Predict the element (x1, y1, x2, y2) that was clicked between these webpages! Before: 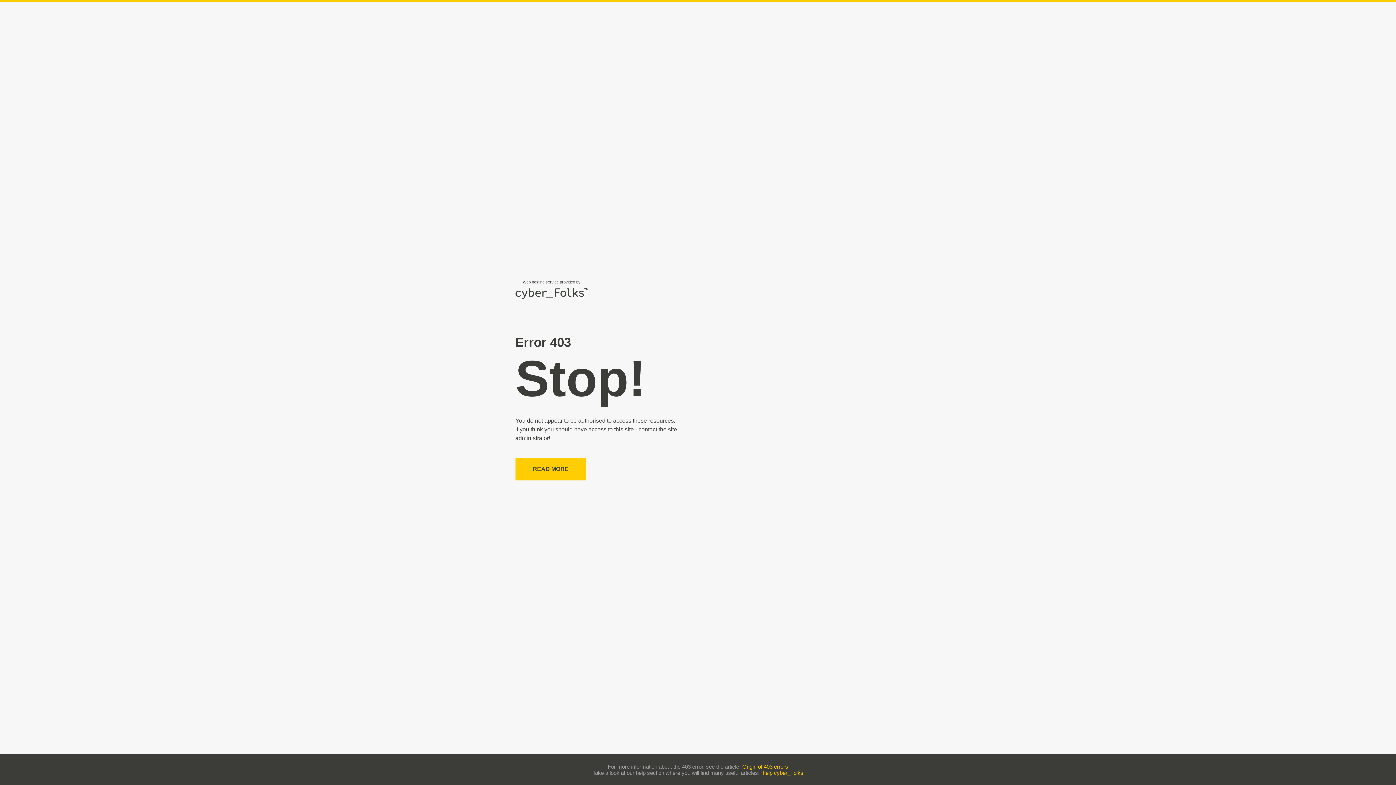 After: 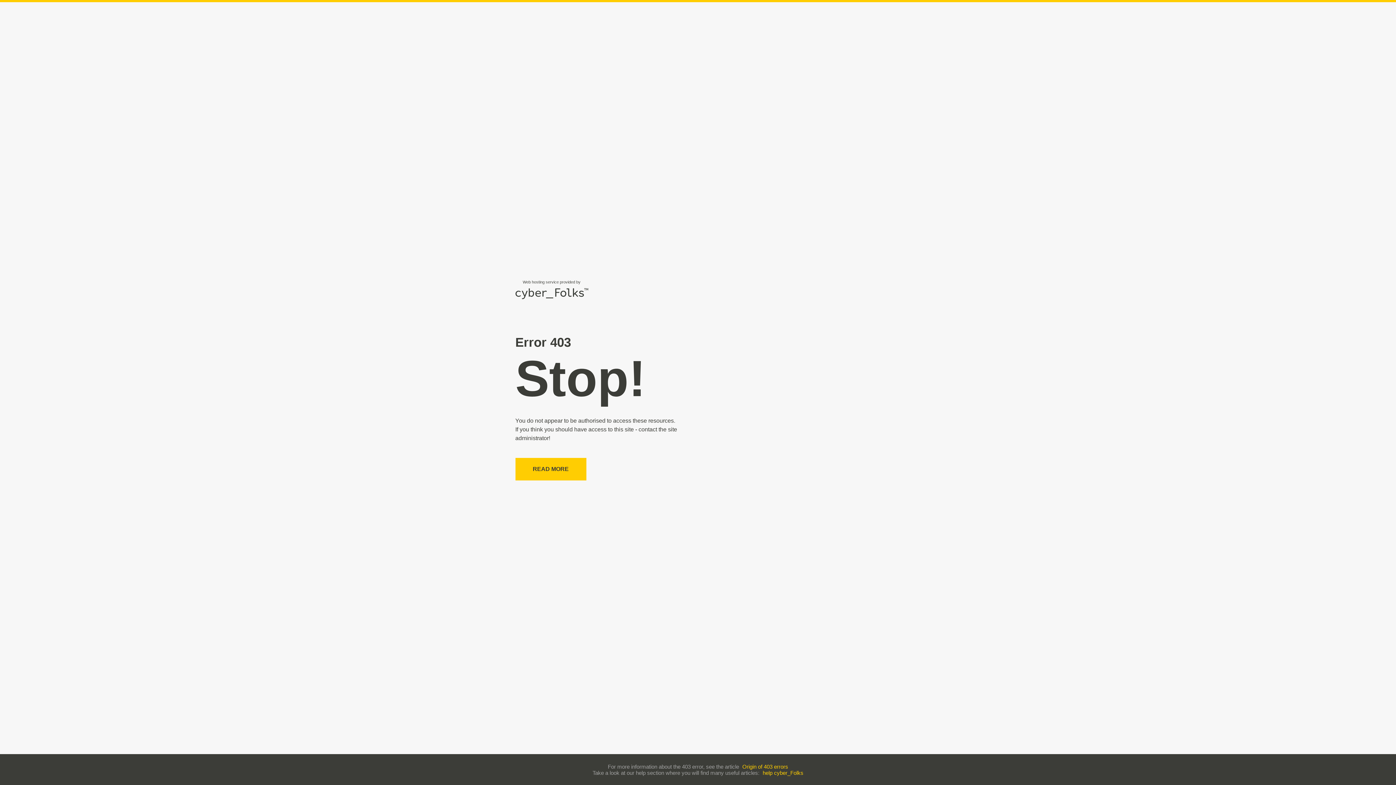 Action: label: help cyber_Folks bbox: (762, 770, 803, 776)